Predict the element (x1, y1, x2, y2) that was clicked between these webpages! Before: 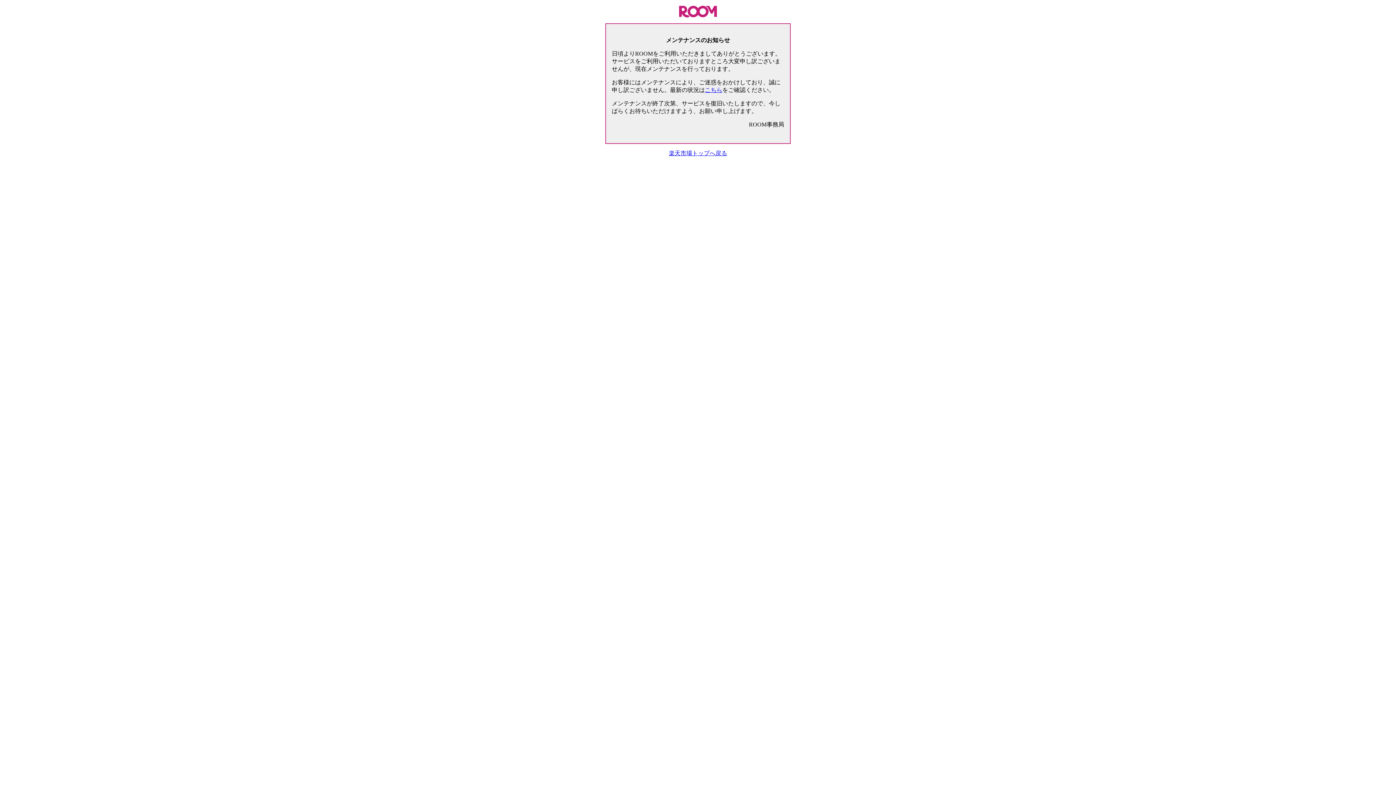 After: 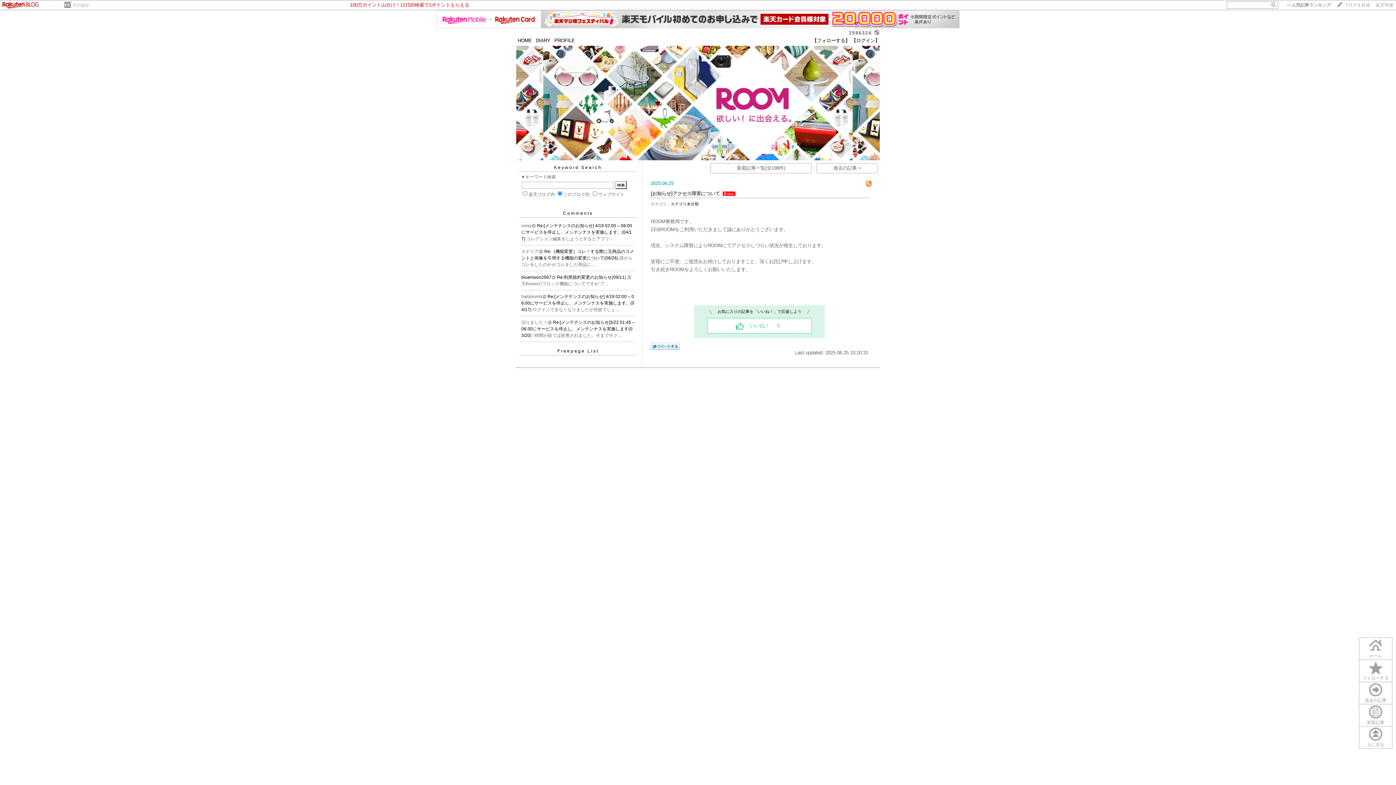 Action: bbox: (705, 86, 722, 92) label: こちら